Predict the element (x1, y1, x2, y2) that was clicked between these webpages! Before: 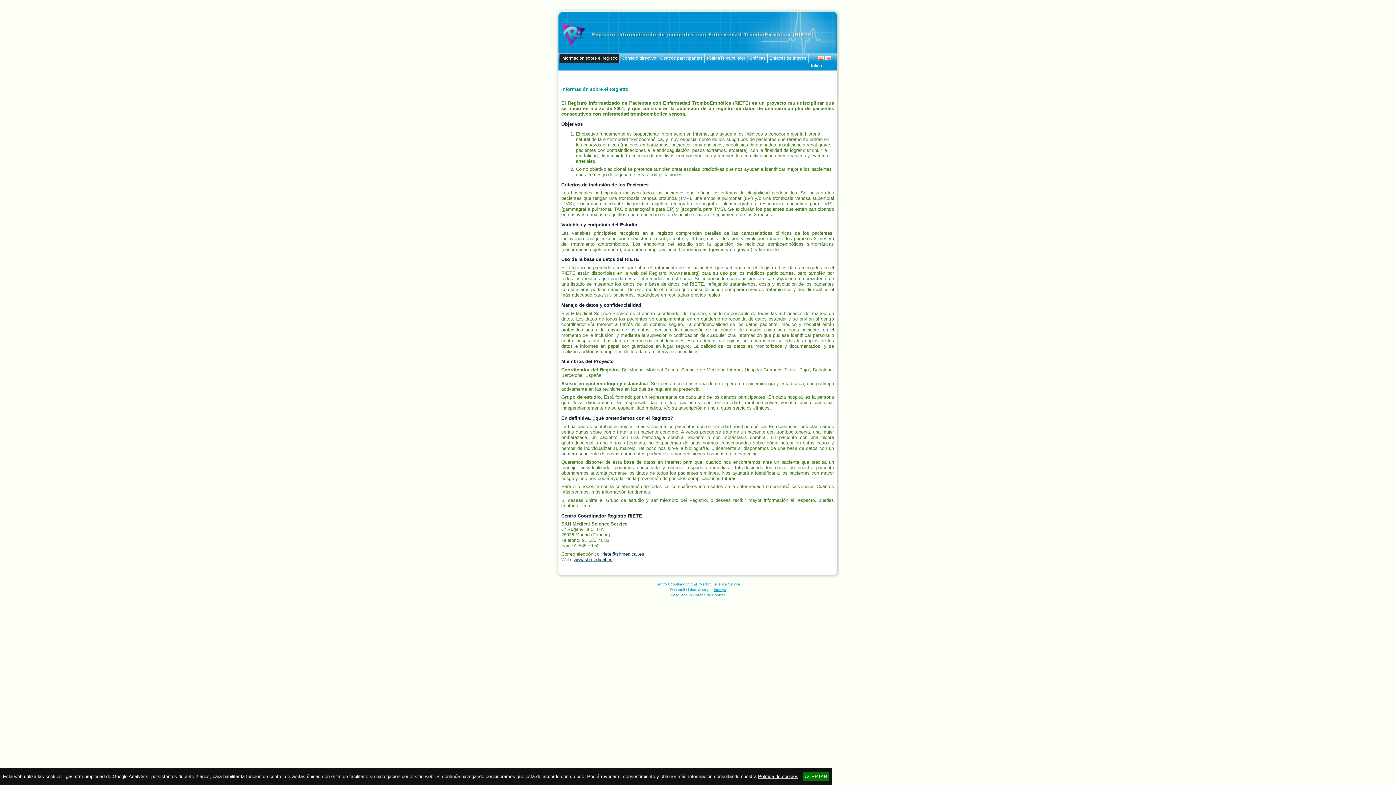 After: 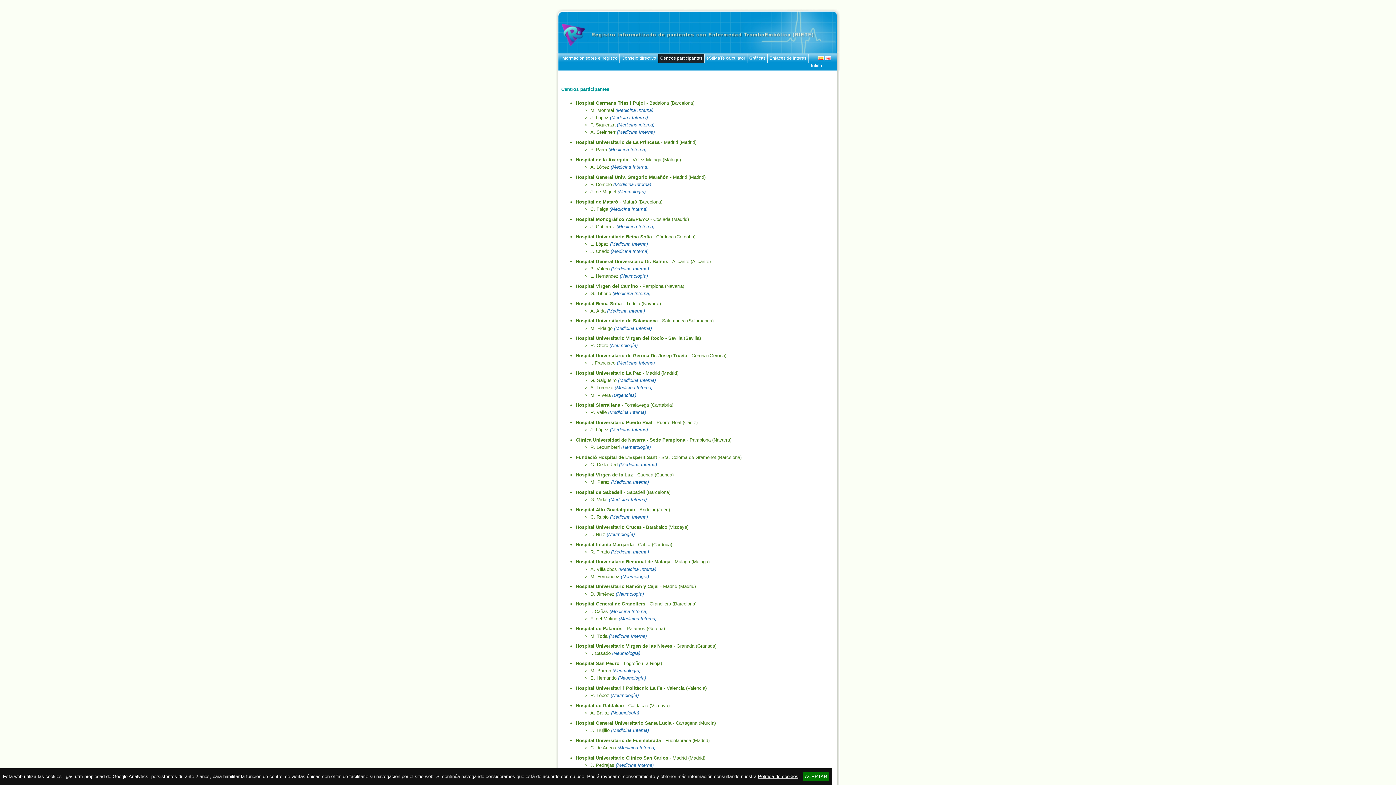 Action: bbox: (658, 55, 704, 60) label: Centros participantes